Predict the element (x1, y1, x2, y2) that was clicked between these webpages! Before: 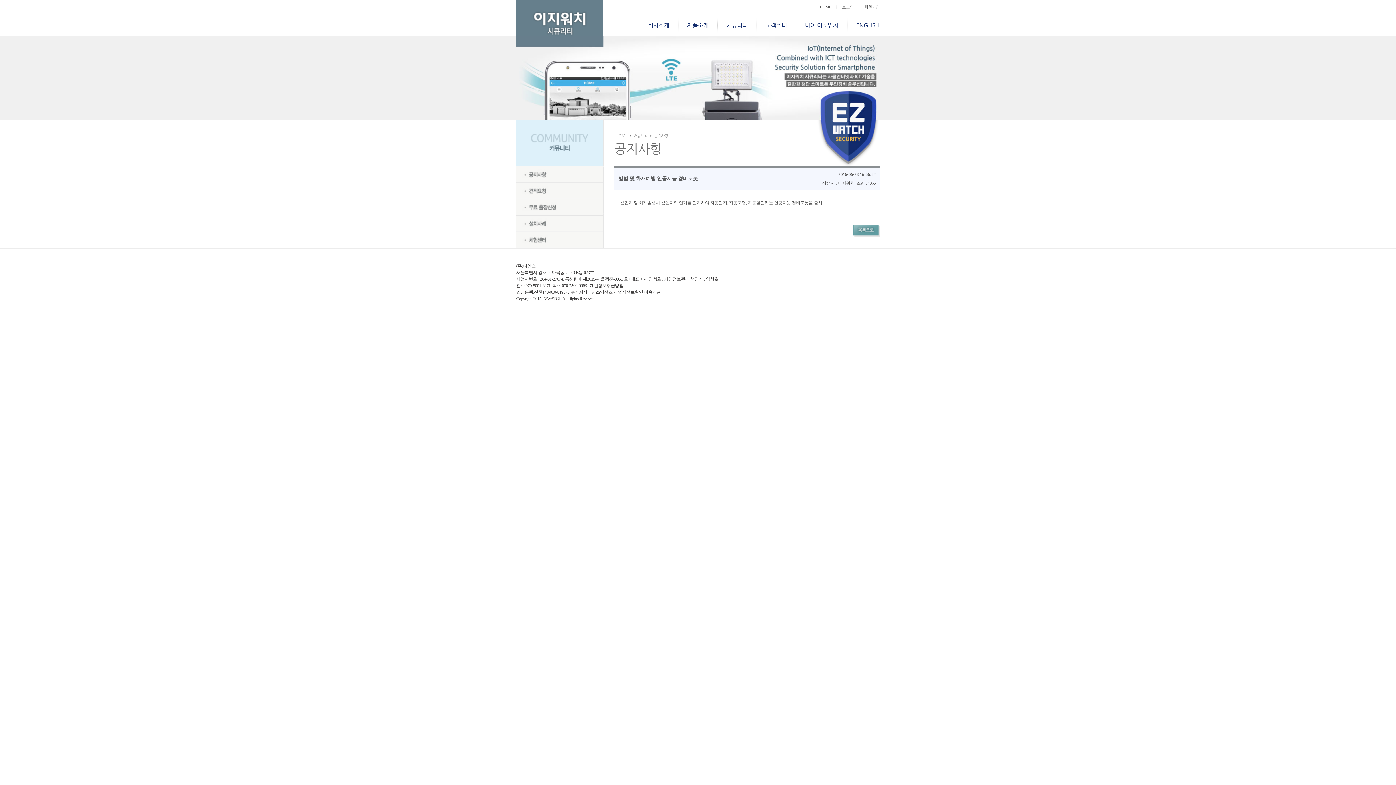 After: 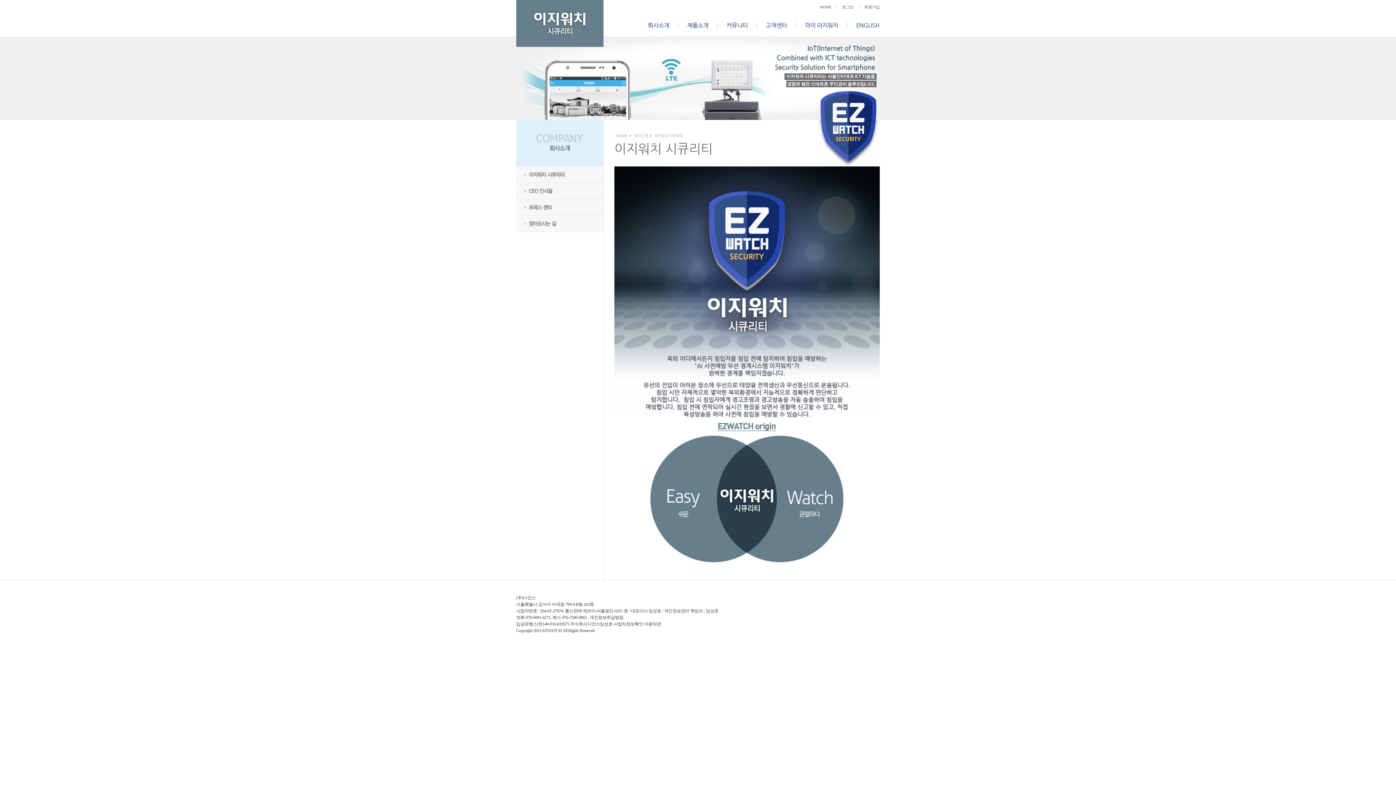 Action: bbox: (648, 21, 669, 28) label: 회사소개